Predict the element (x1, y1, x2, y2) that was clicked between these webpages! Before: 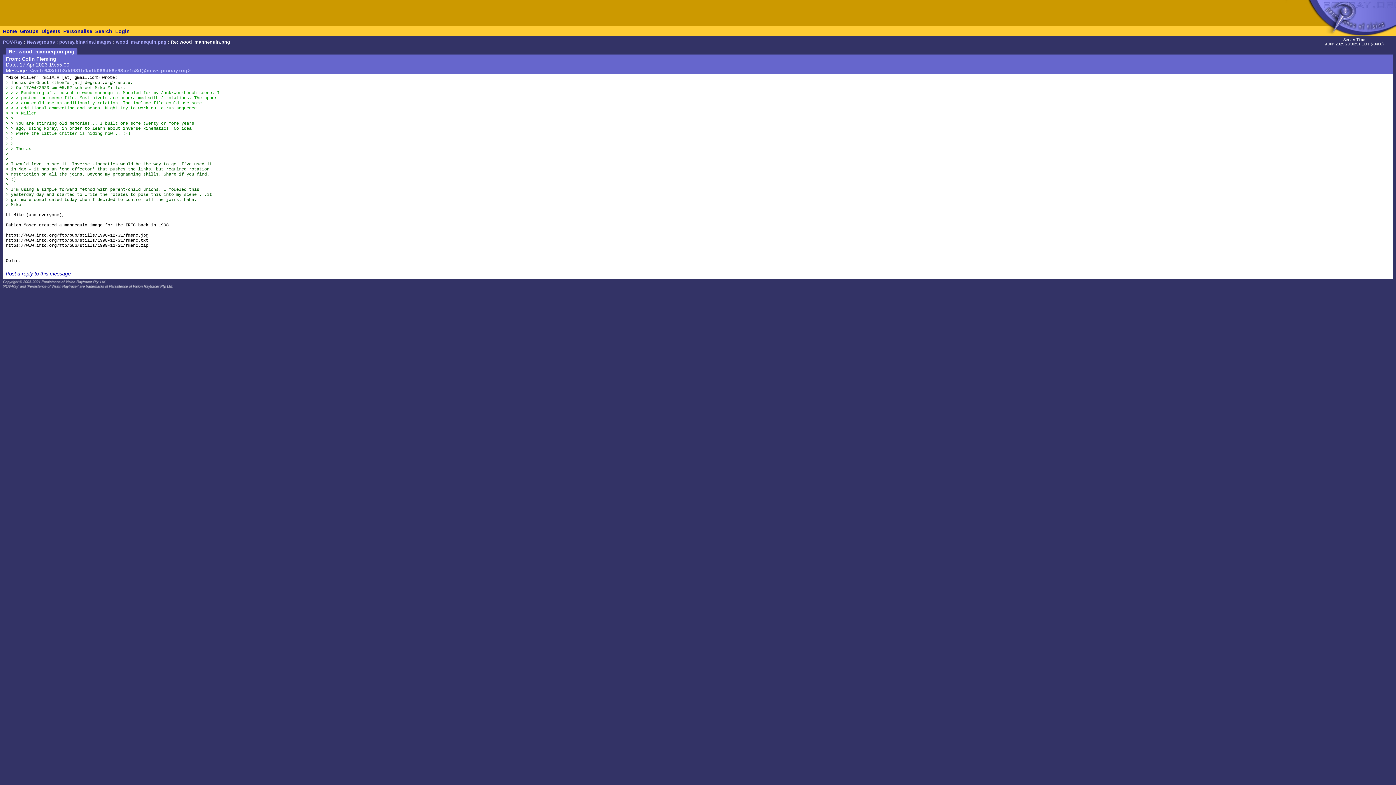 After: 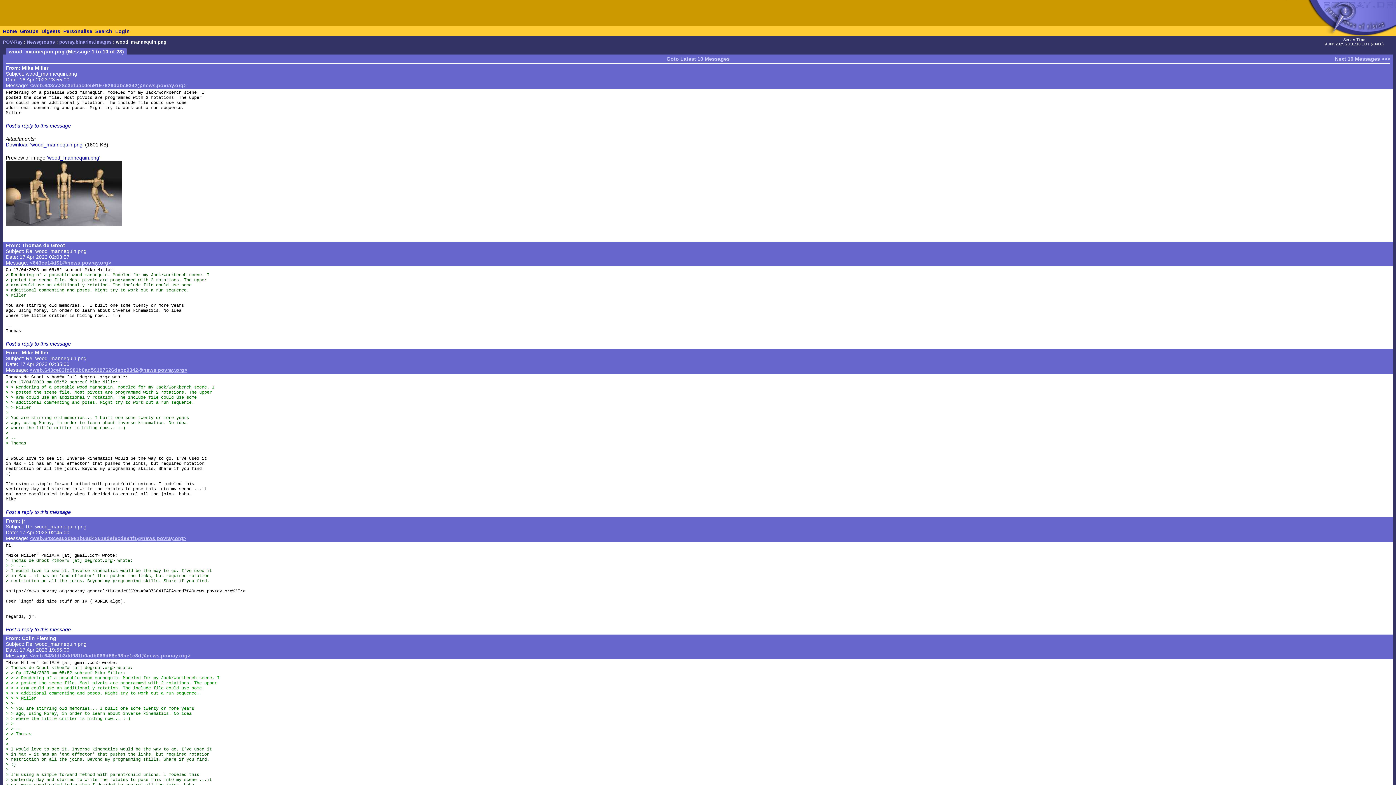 Action: label: wood_mannequin.png bbox: (116, 39, 166, 44)